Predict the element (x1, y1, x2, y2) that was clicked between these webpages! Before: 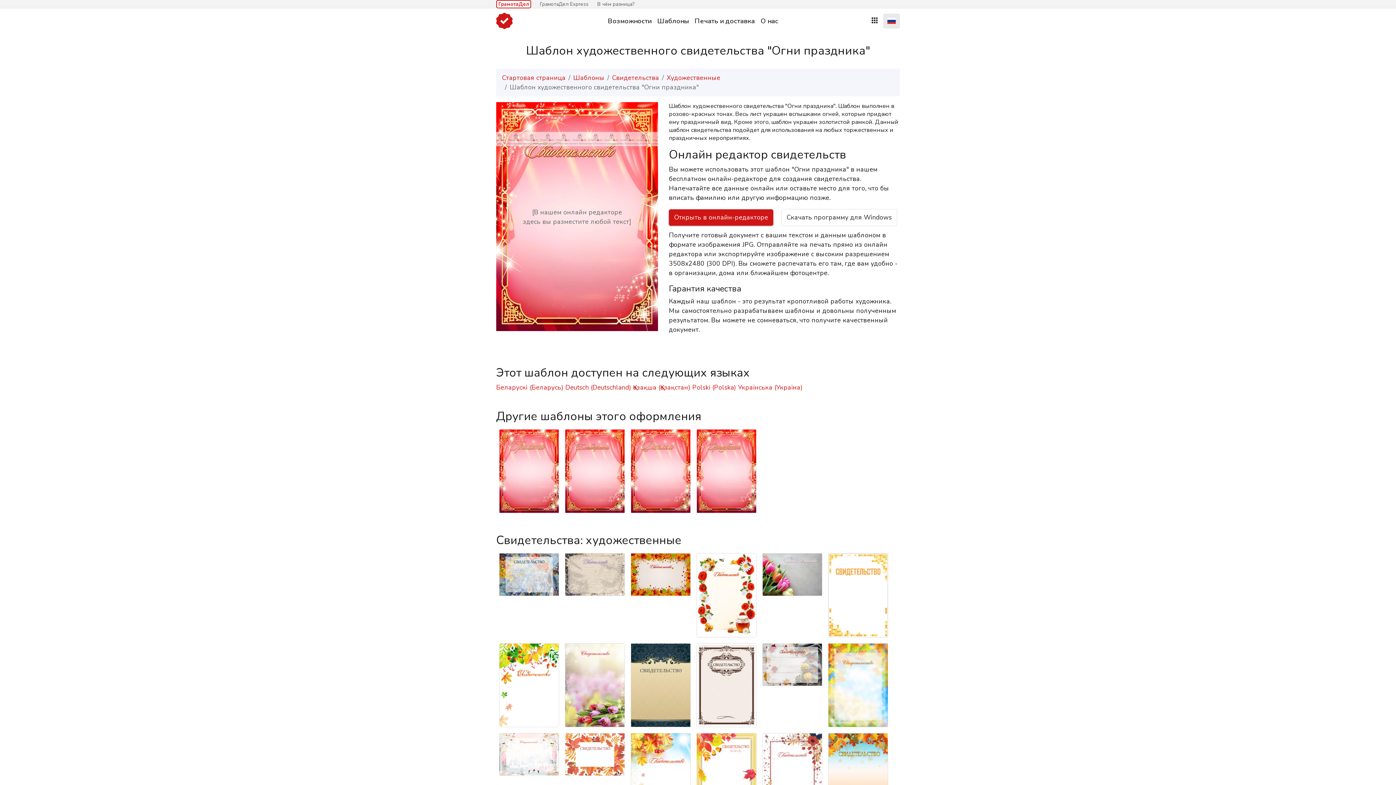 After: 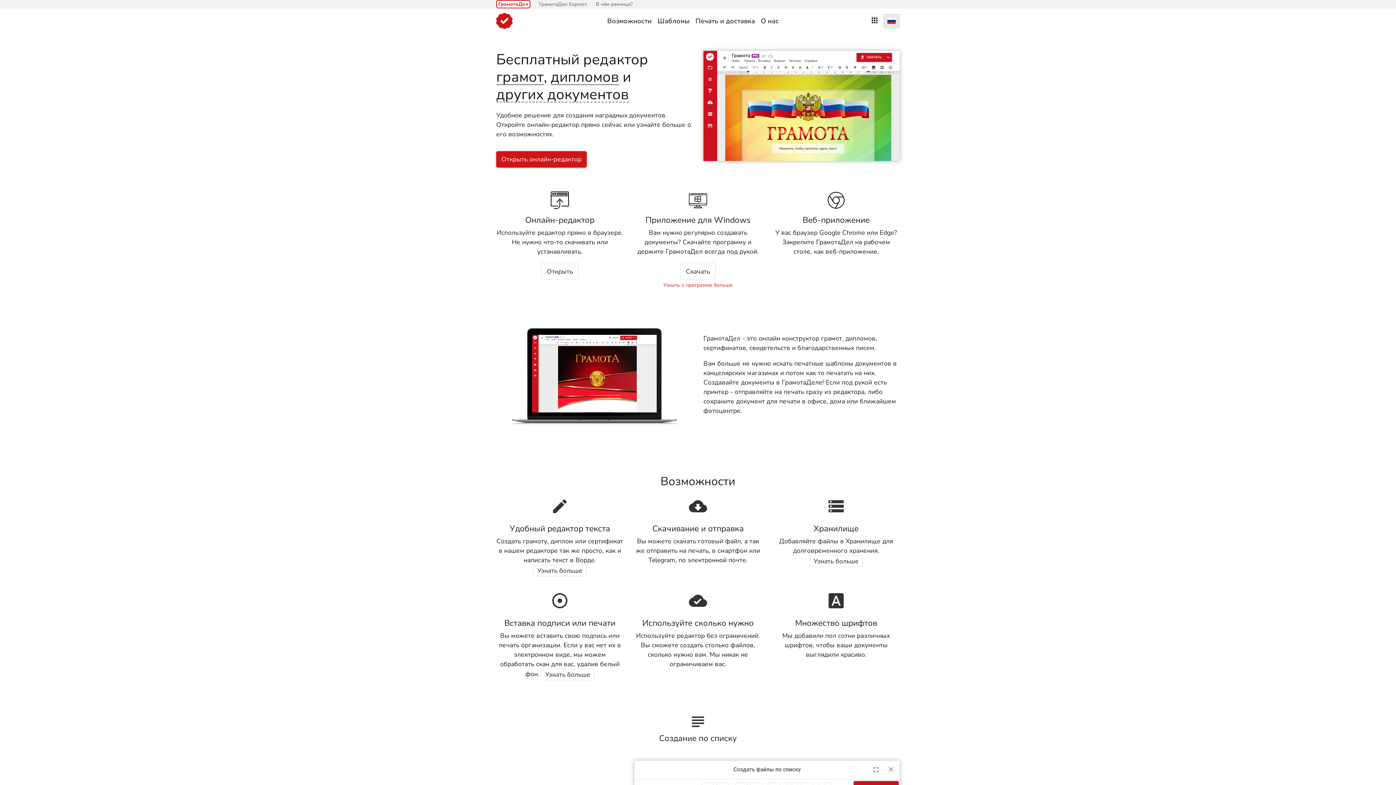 Action: label: ГрамотаДел bbox: (496, 0, 531, 8)